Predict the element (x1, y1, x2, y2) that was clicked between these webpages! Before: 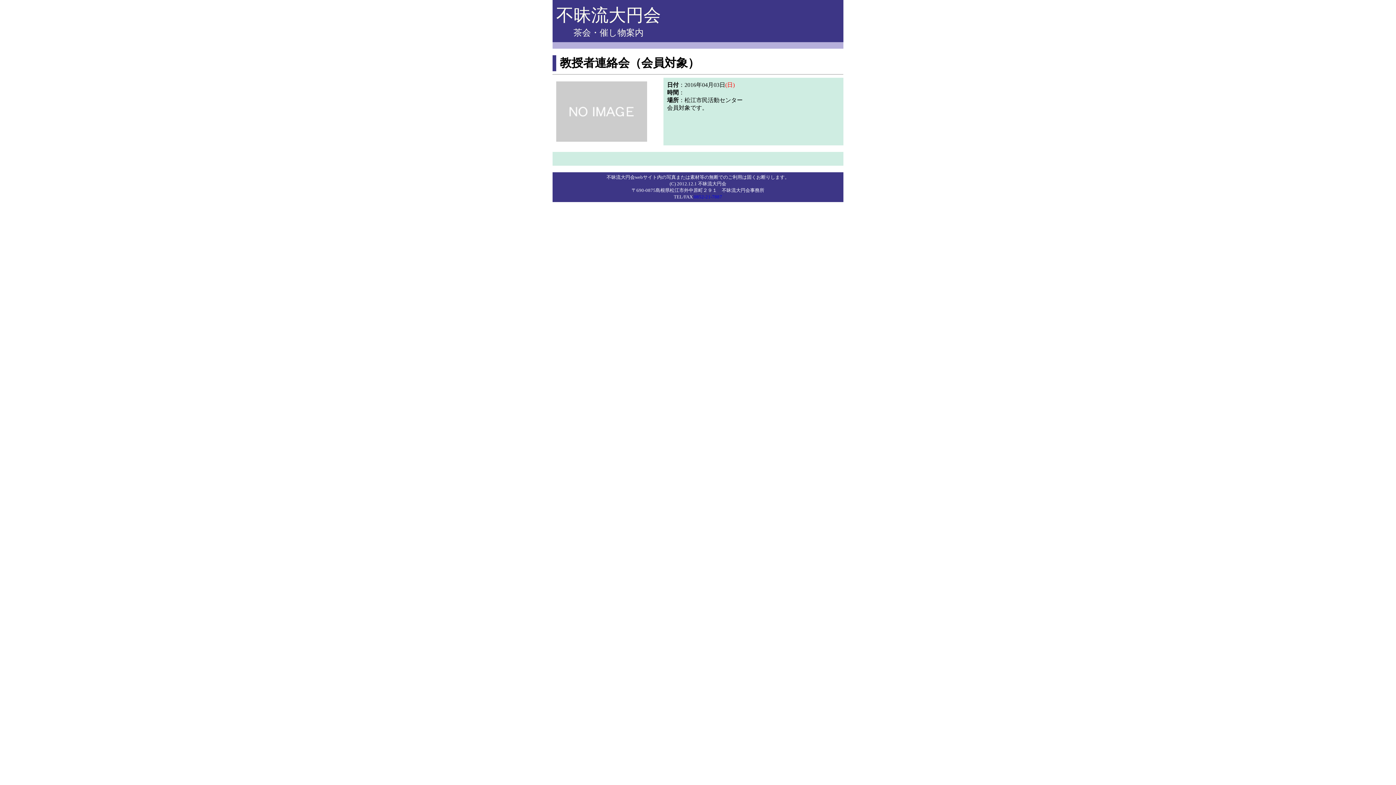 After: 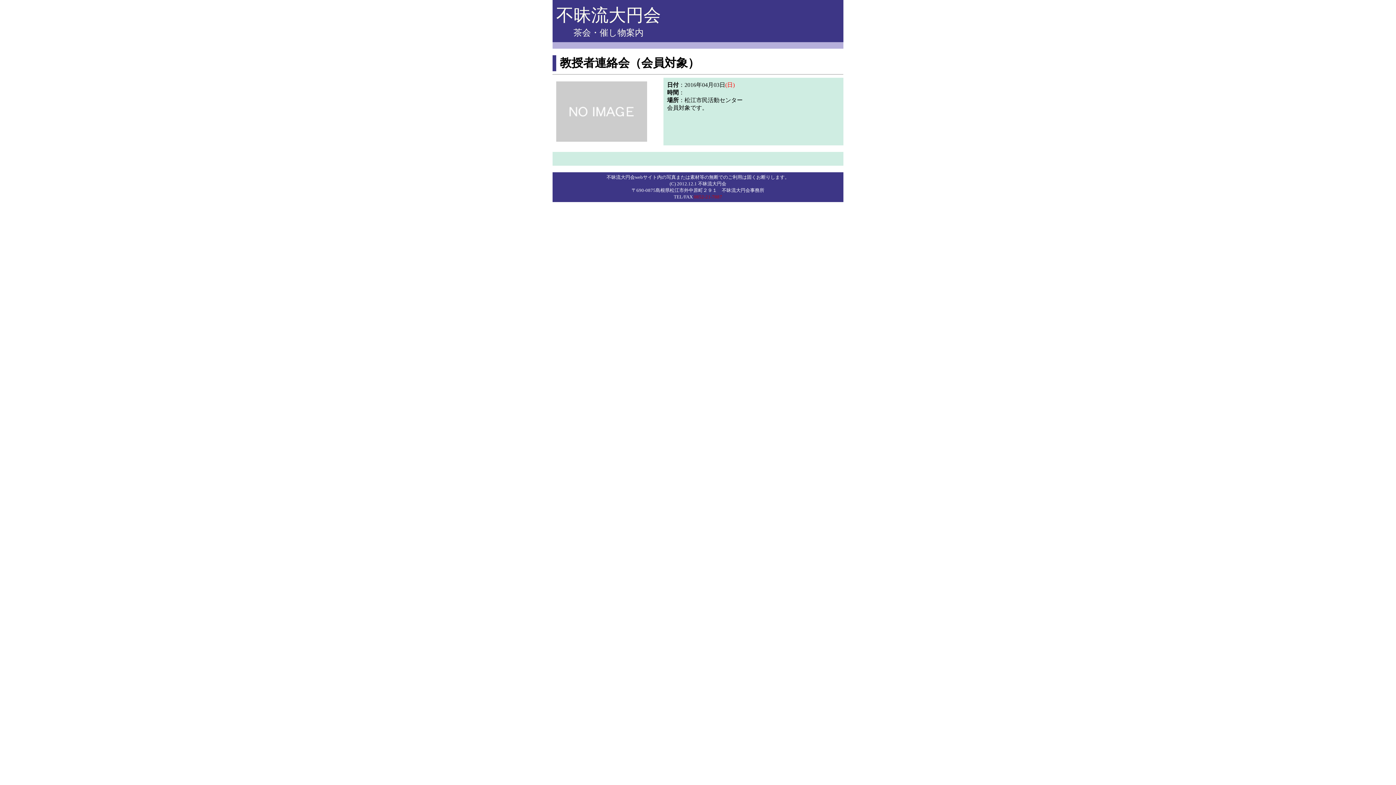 Action: bbox: (694, 194, 722, 199) label: 0852-21-7887